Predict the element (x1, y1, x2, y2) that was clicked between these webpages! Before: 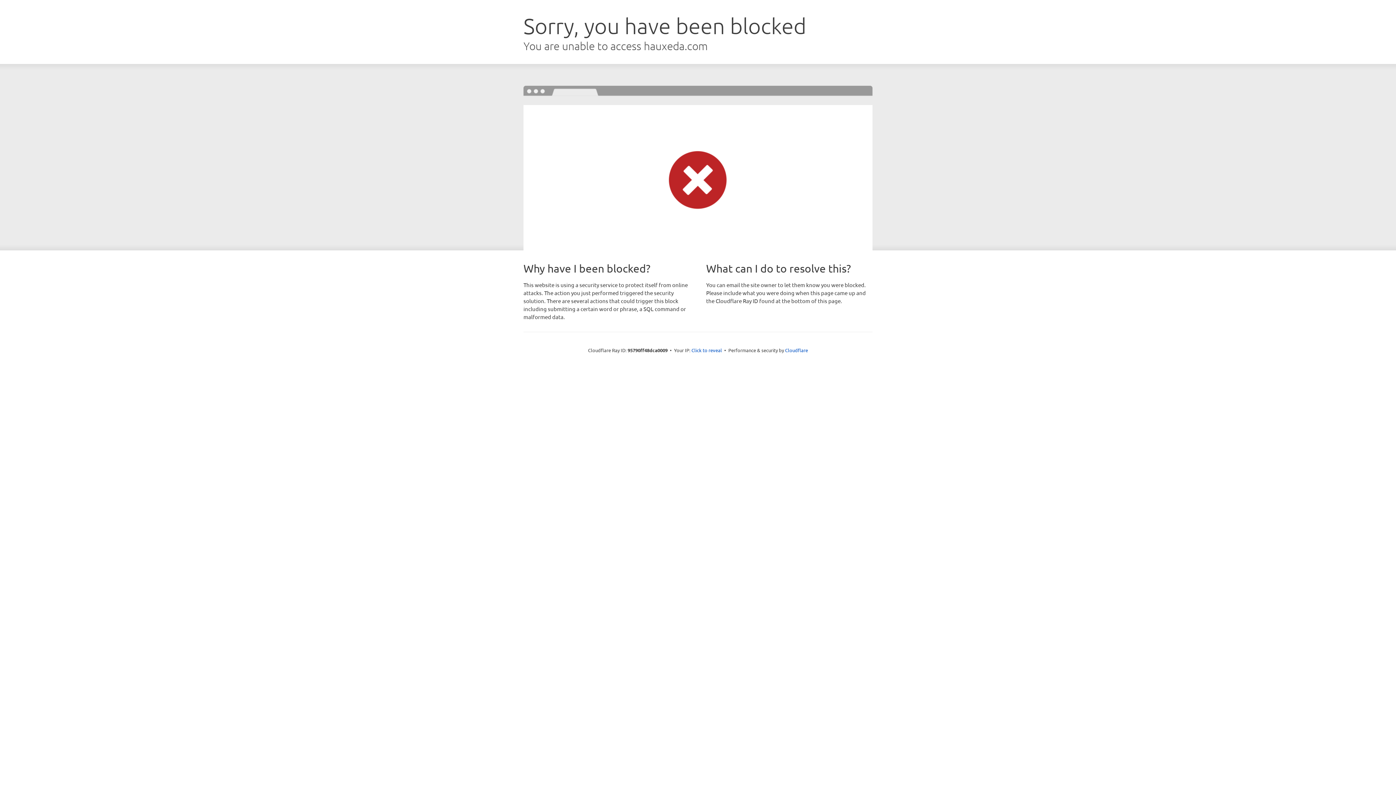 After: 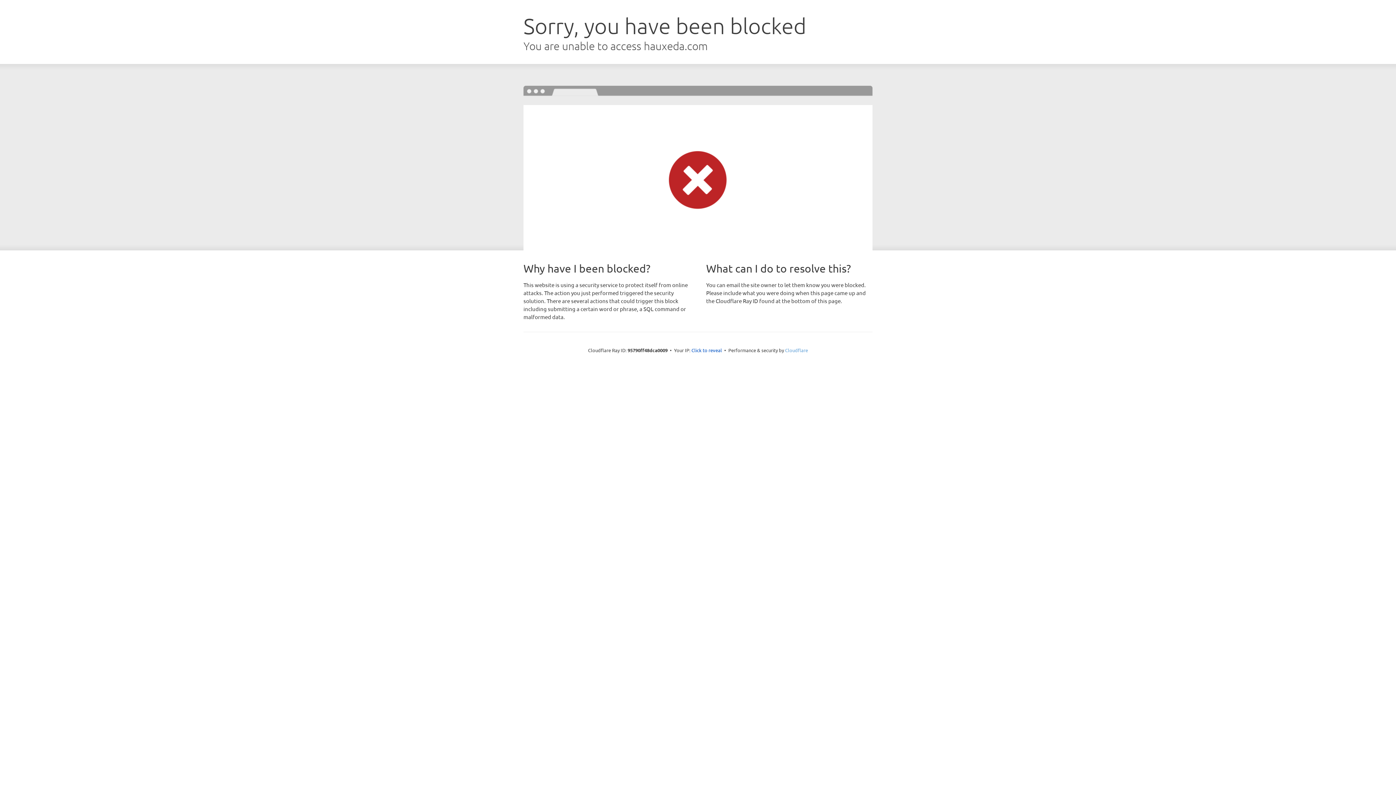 Action: bbox: (785, 347, 808, 353) label: Cloudflare